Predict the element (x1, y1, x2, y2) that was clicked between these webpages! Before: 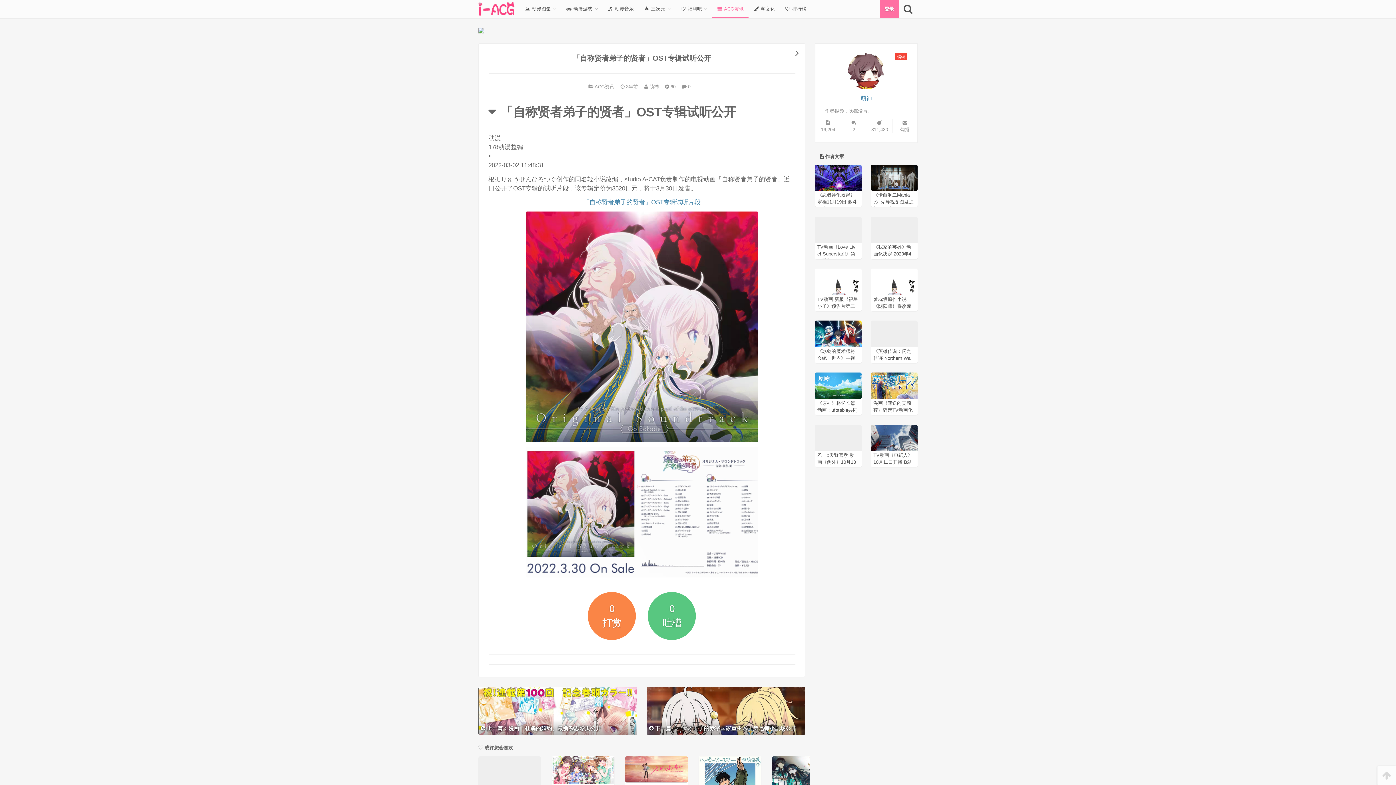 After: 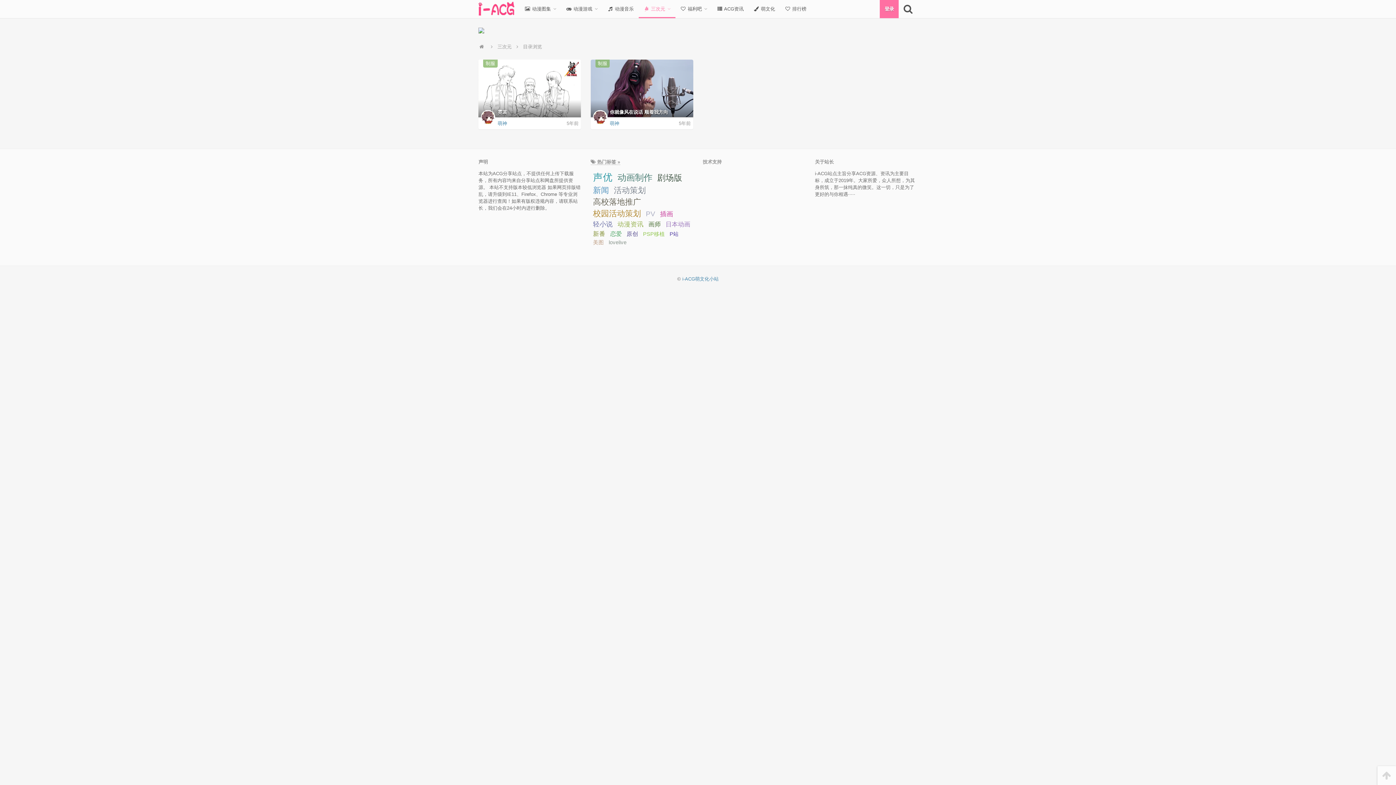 Action: label:  三次元 bbox: (638, 0, 675, 18)